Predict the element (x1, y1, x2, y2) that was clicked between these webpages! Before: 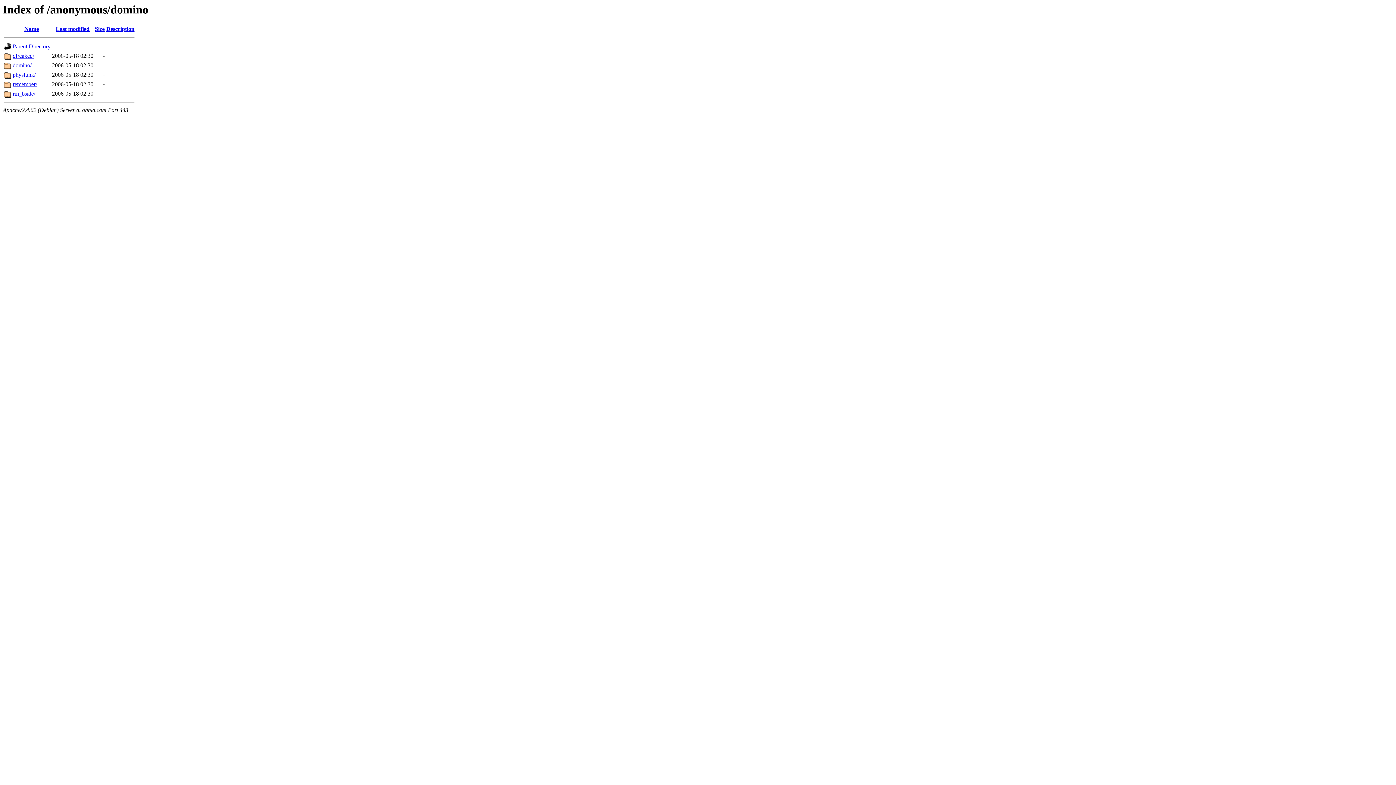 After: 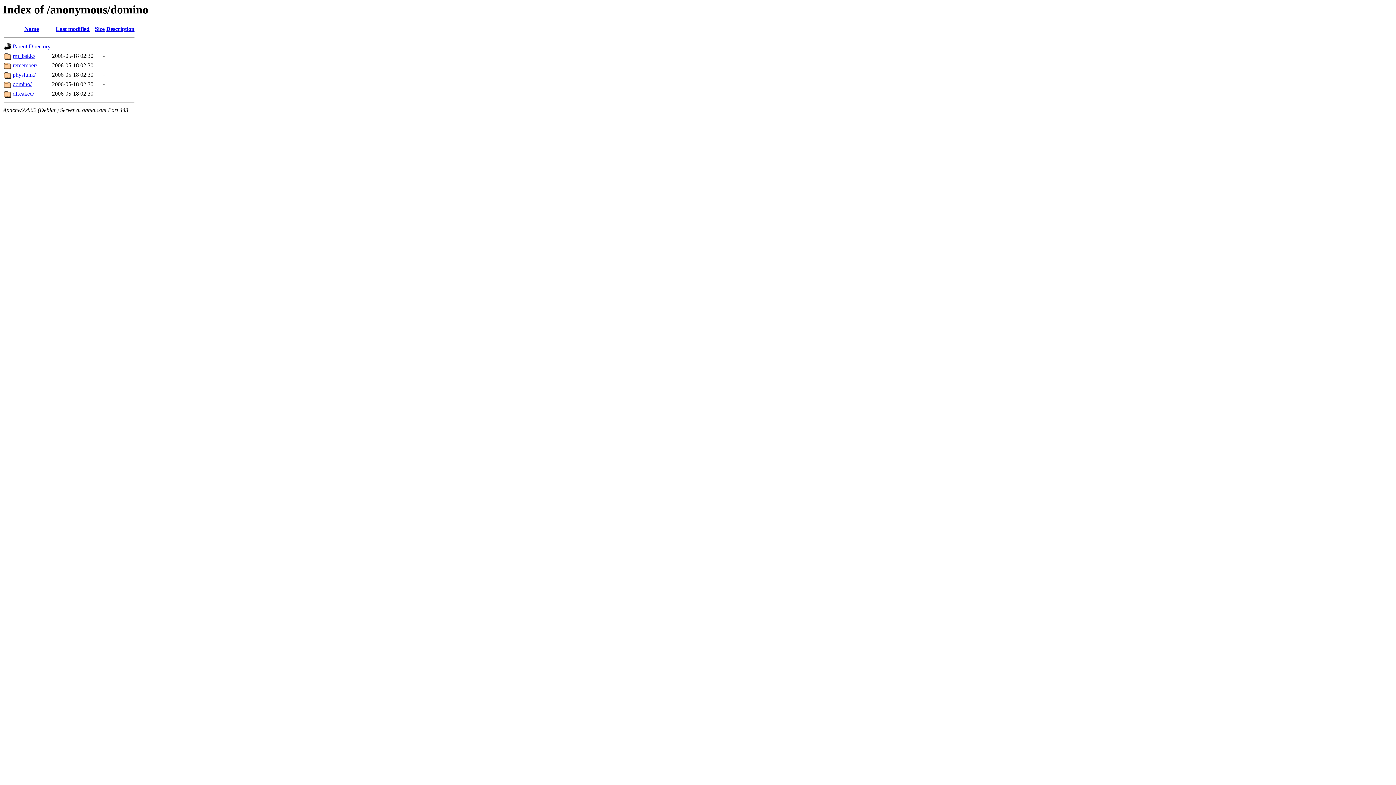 Action: label: Name bbox: (24, 25, 38, 32)